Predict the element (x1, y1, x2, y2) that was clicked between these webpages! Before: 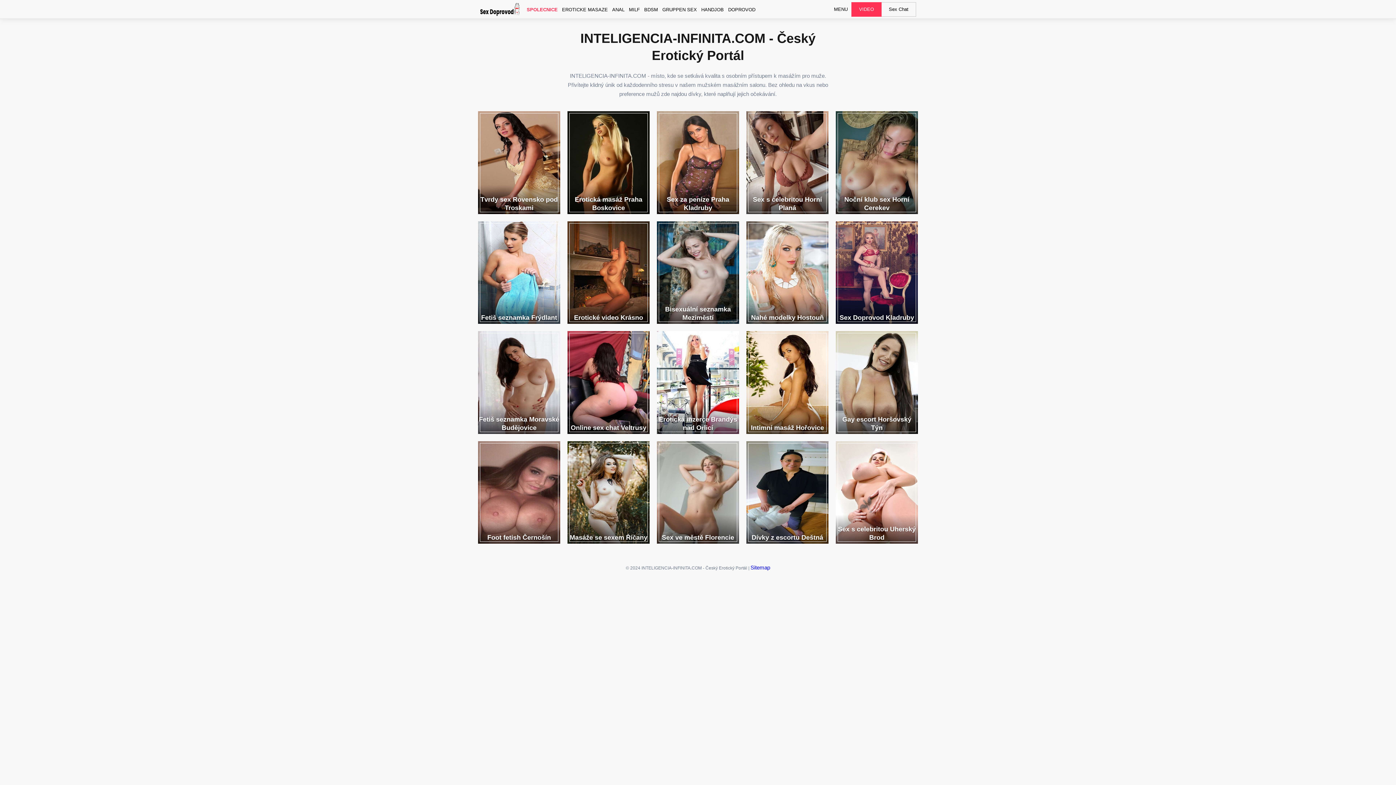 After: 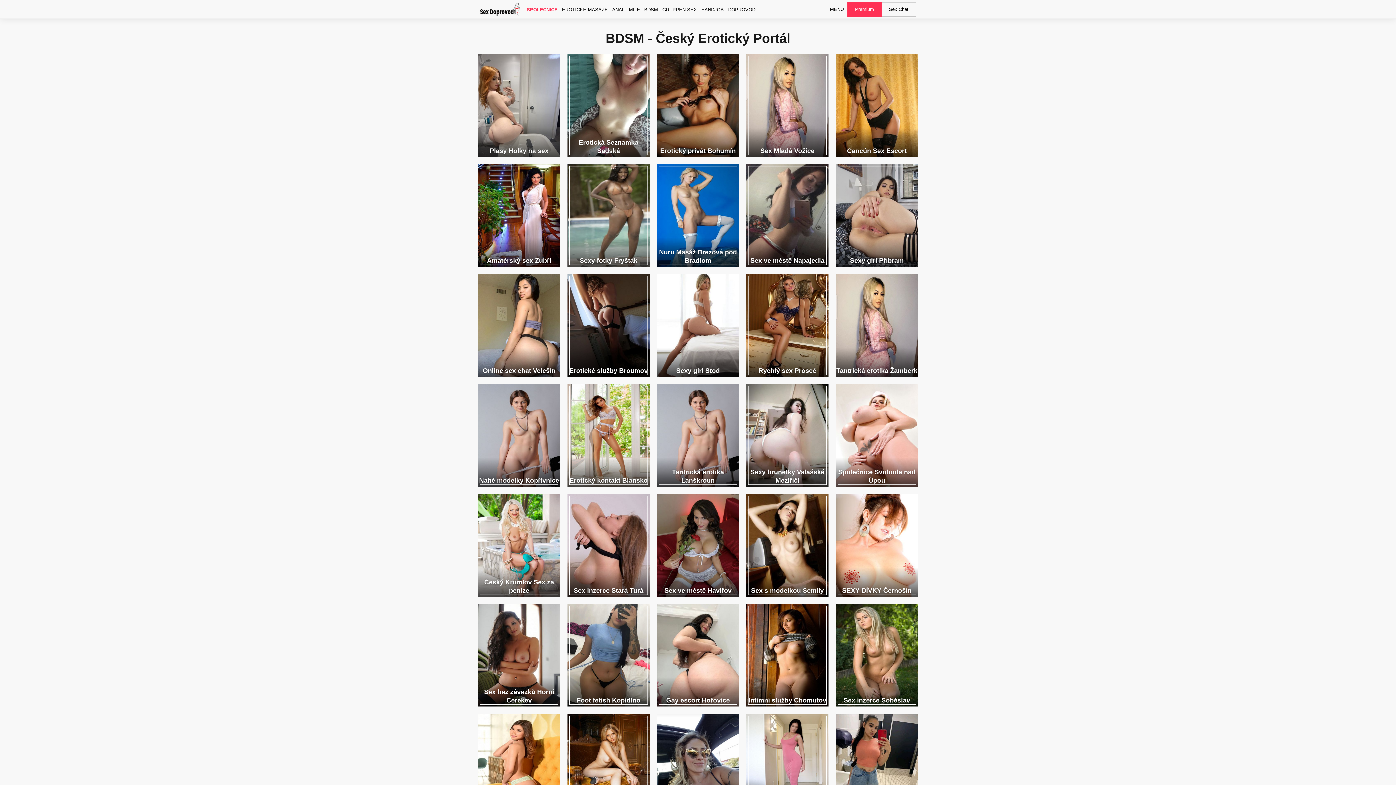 Action: label: BDSM bbox: (644, 0, 658, 18)